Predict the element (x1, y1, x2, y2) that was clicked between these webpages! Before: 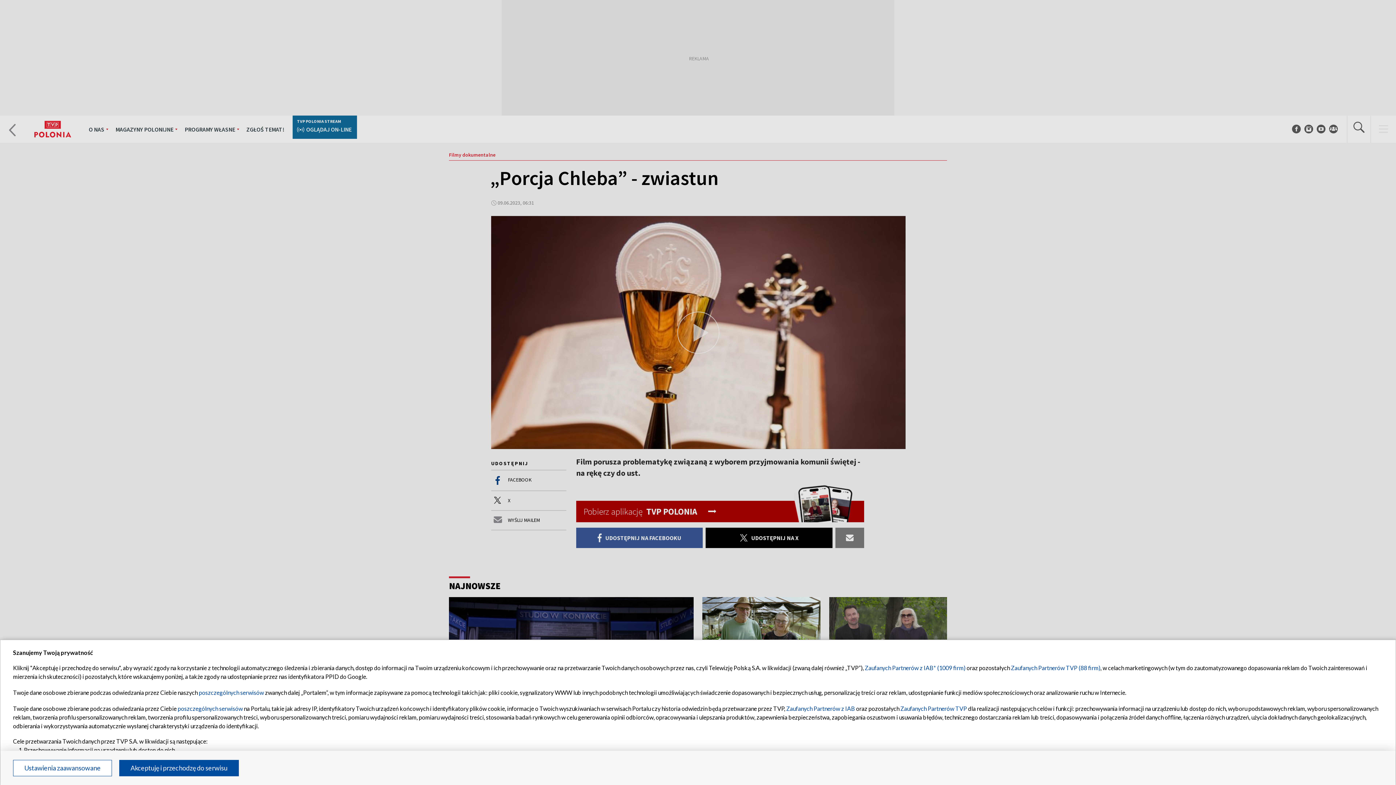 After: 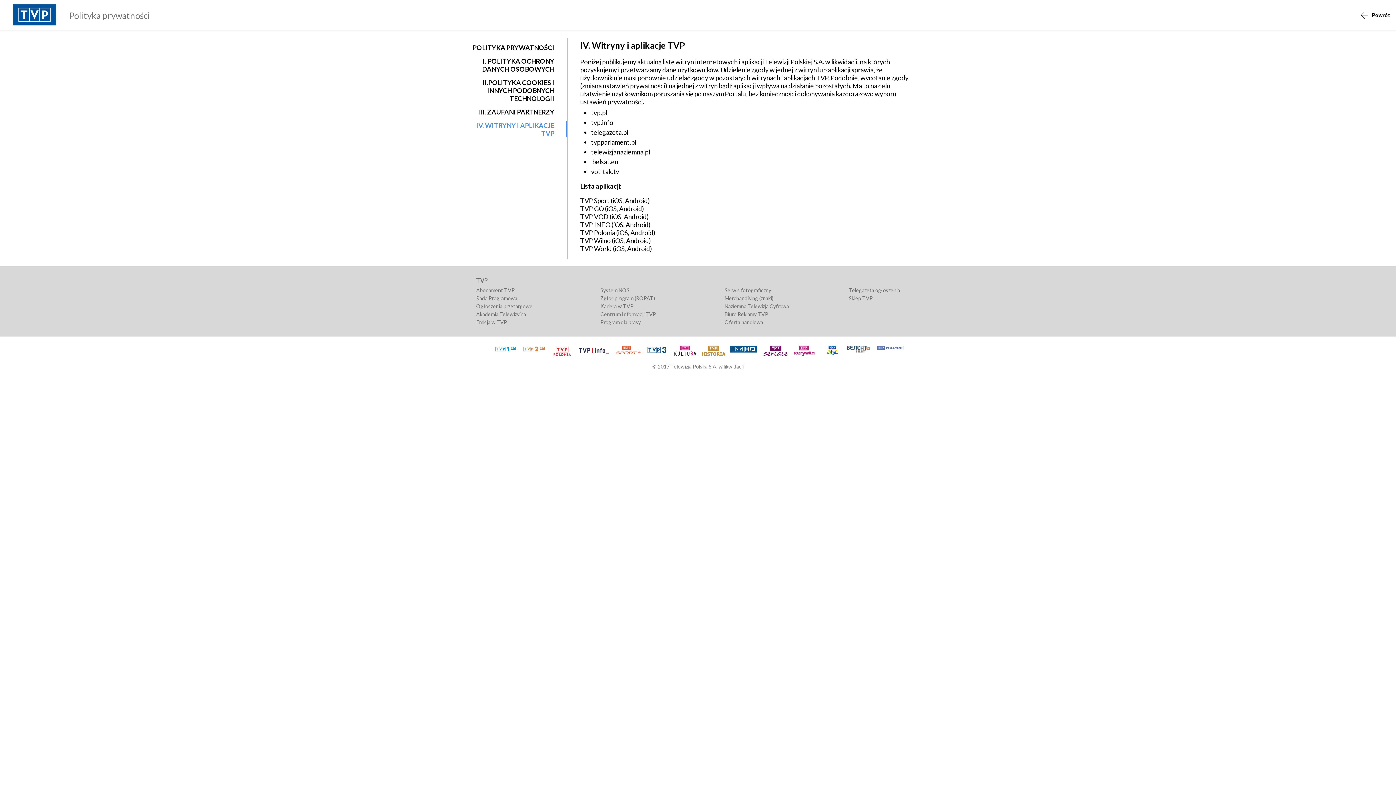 Action: bbox: (198, 689, 264, 696) label: poszczególnych serwisów